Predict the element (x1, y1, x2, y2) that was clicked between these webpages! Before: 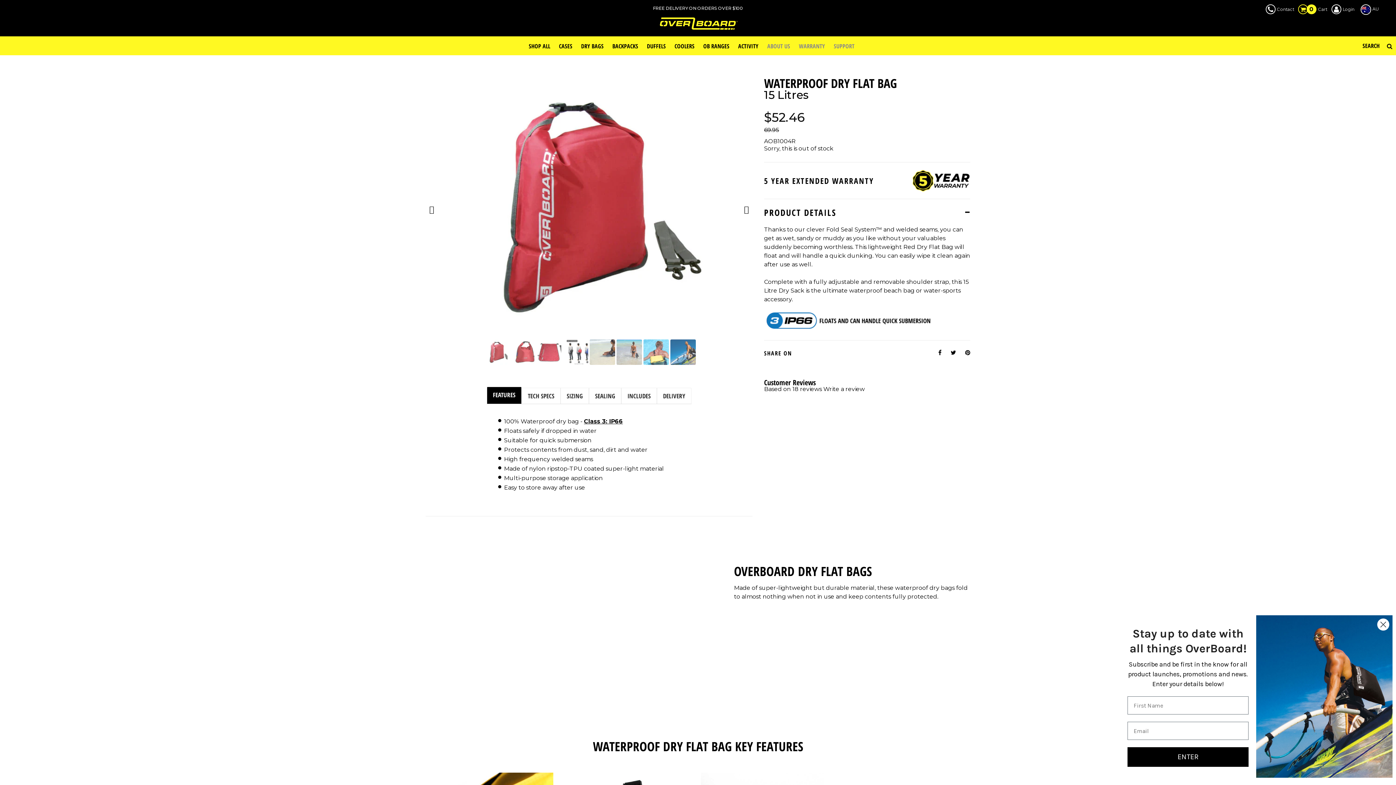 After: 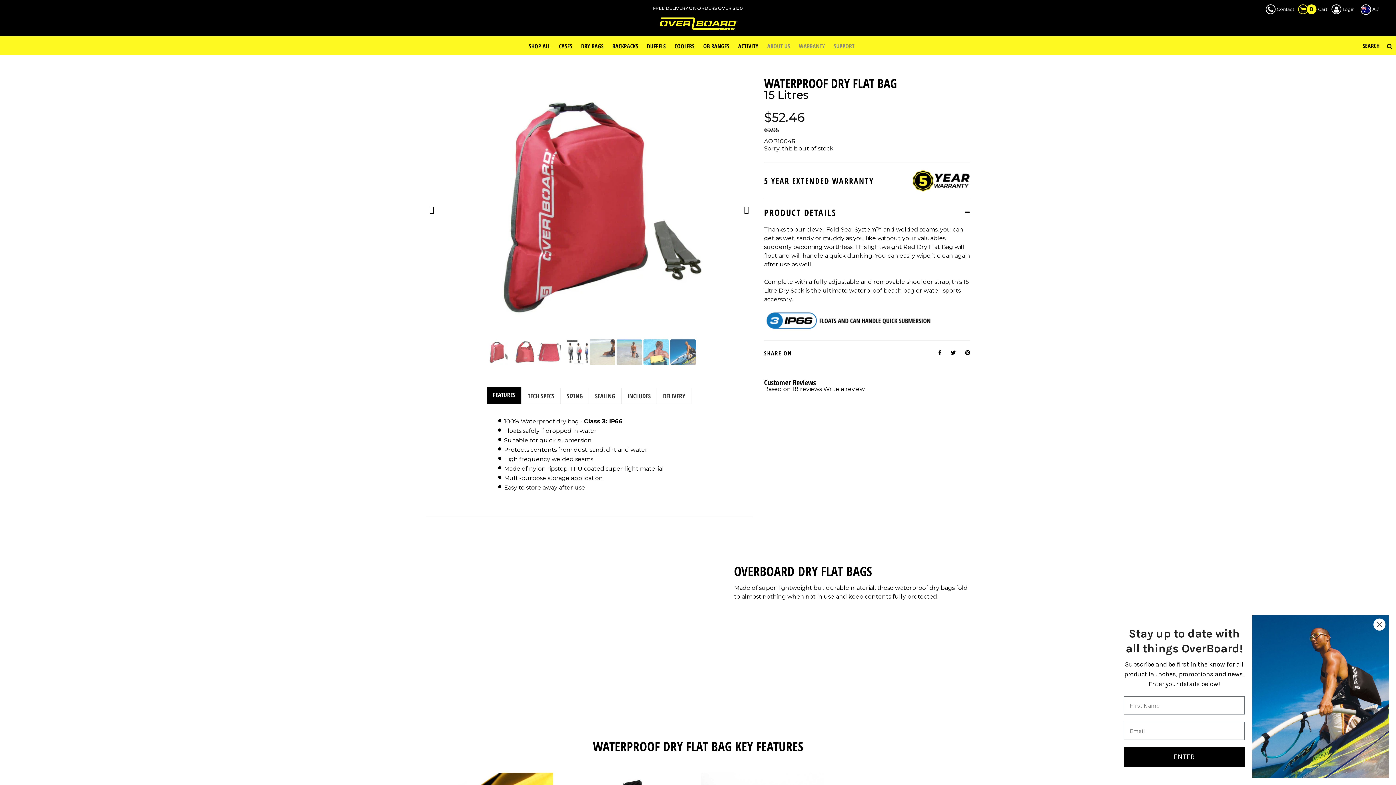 Action: bbox: (950, 349, 956, 356)